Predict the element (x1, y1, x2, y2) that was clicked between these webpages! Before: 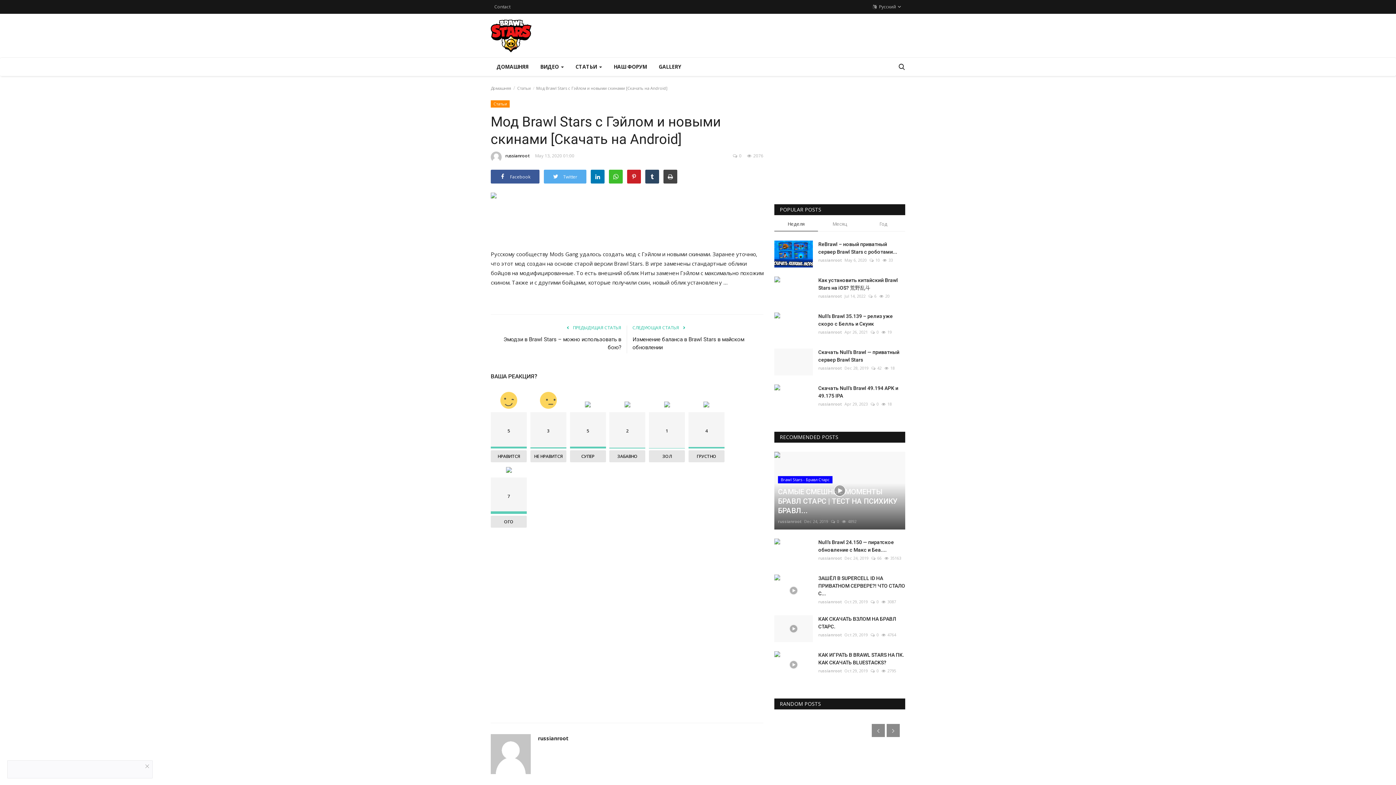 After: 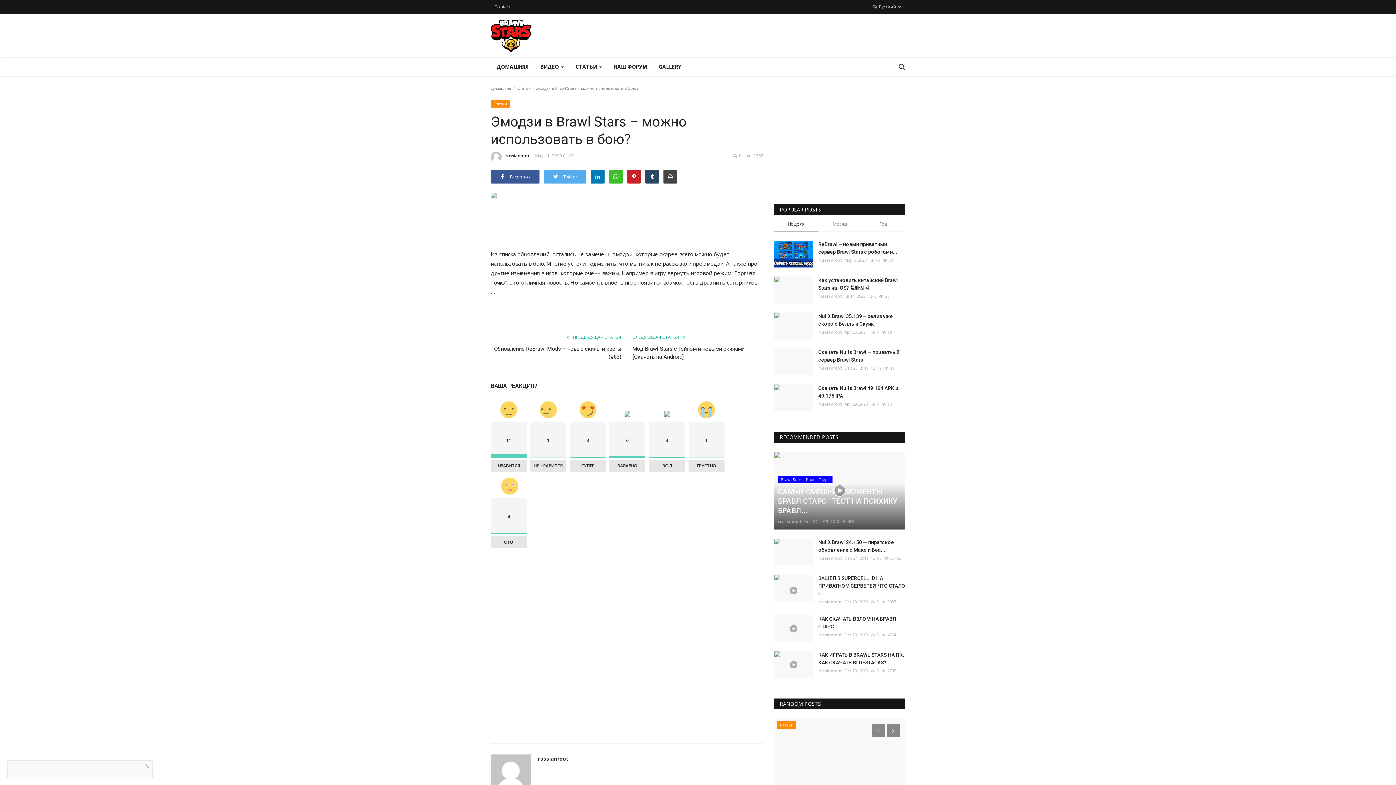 Action: bbox: (490, 335, 621, 351) label: Эмодзи в Brawl Stars – можно использовать в бою?